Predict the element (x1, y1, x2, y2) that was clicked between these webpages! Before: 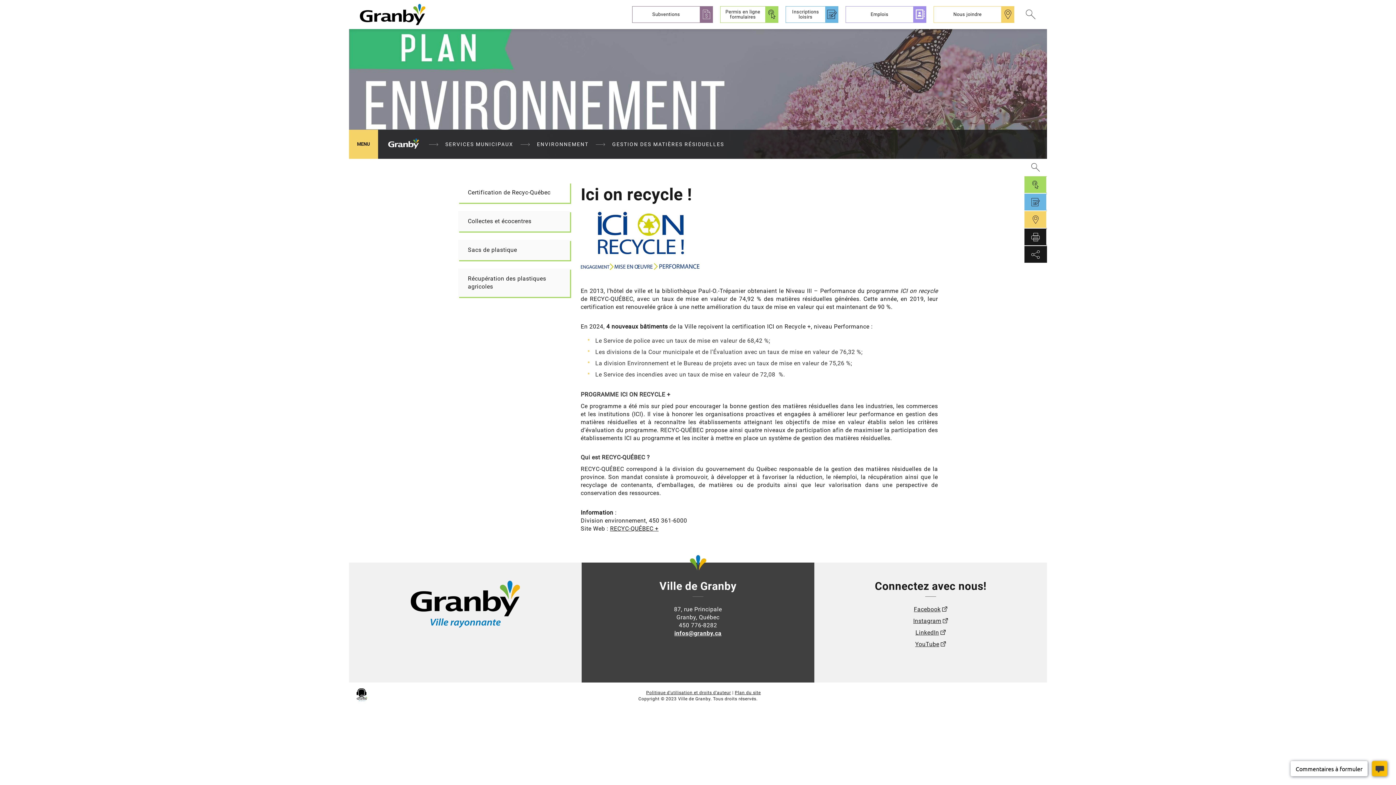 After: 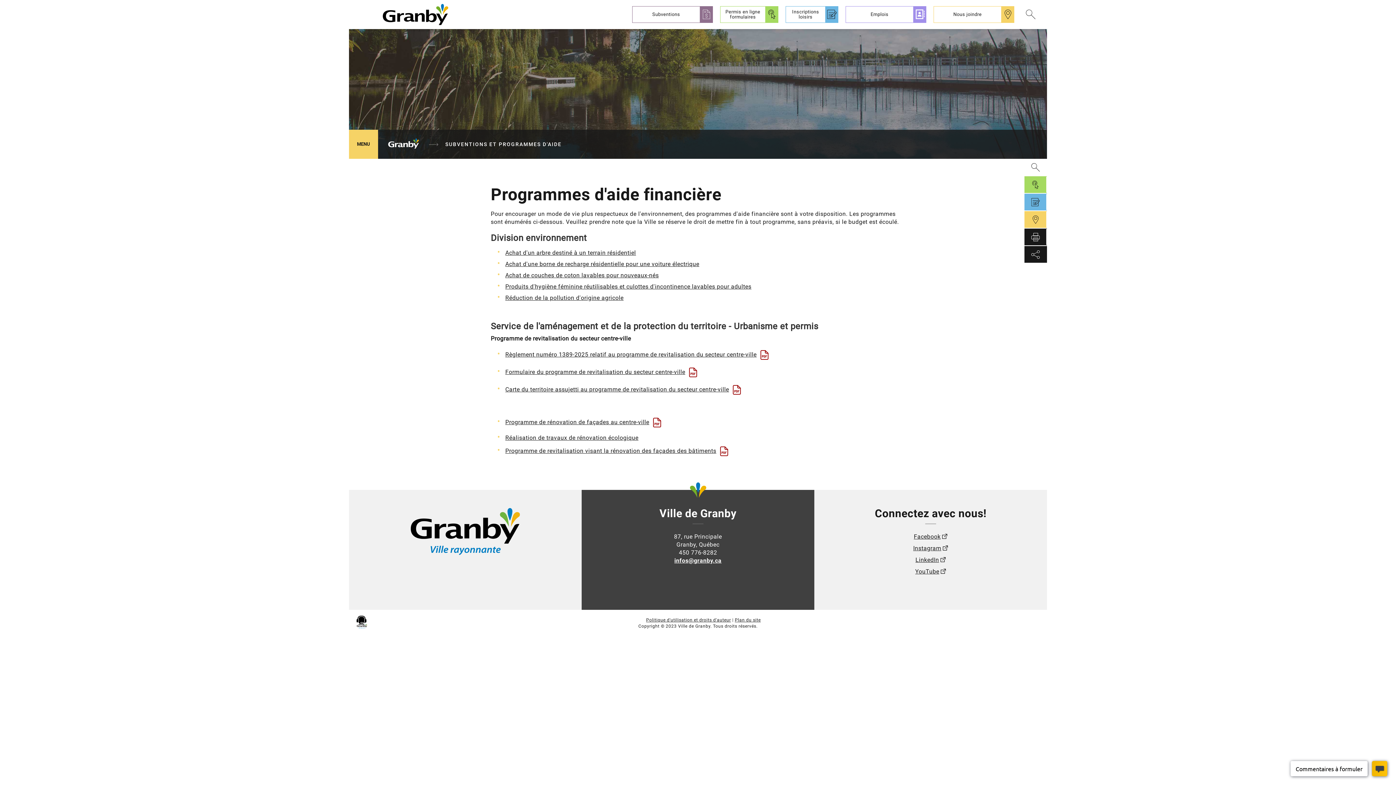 Action: bbox: (632, 6, 713, 22) label: Subventions